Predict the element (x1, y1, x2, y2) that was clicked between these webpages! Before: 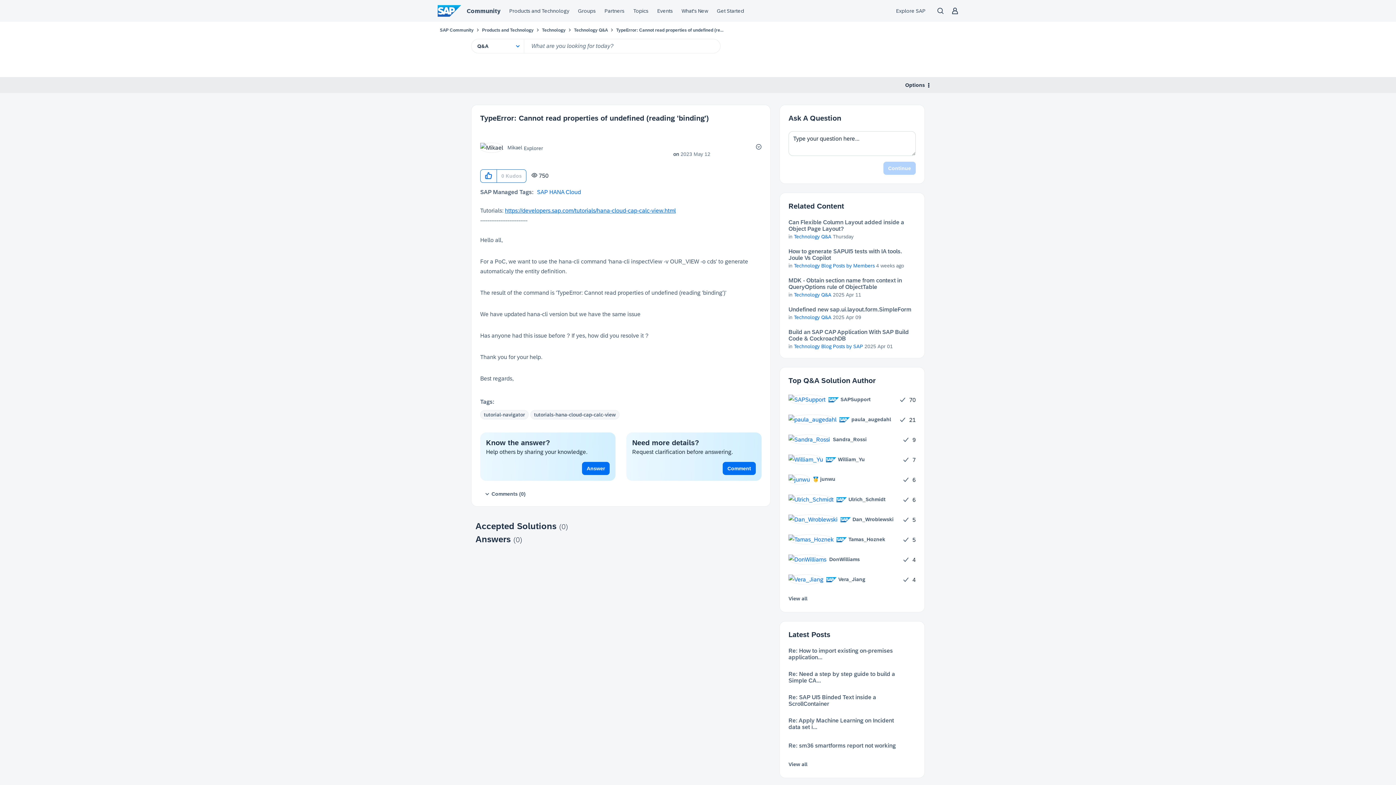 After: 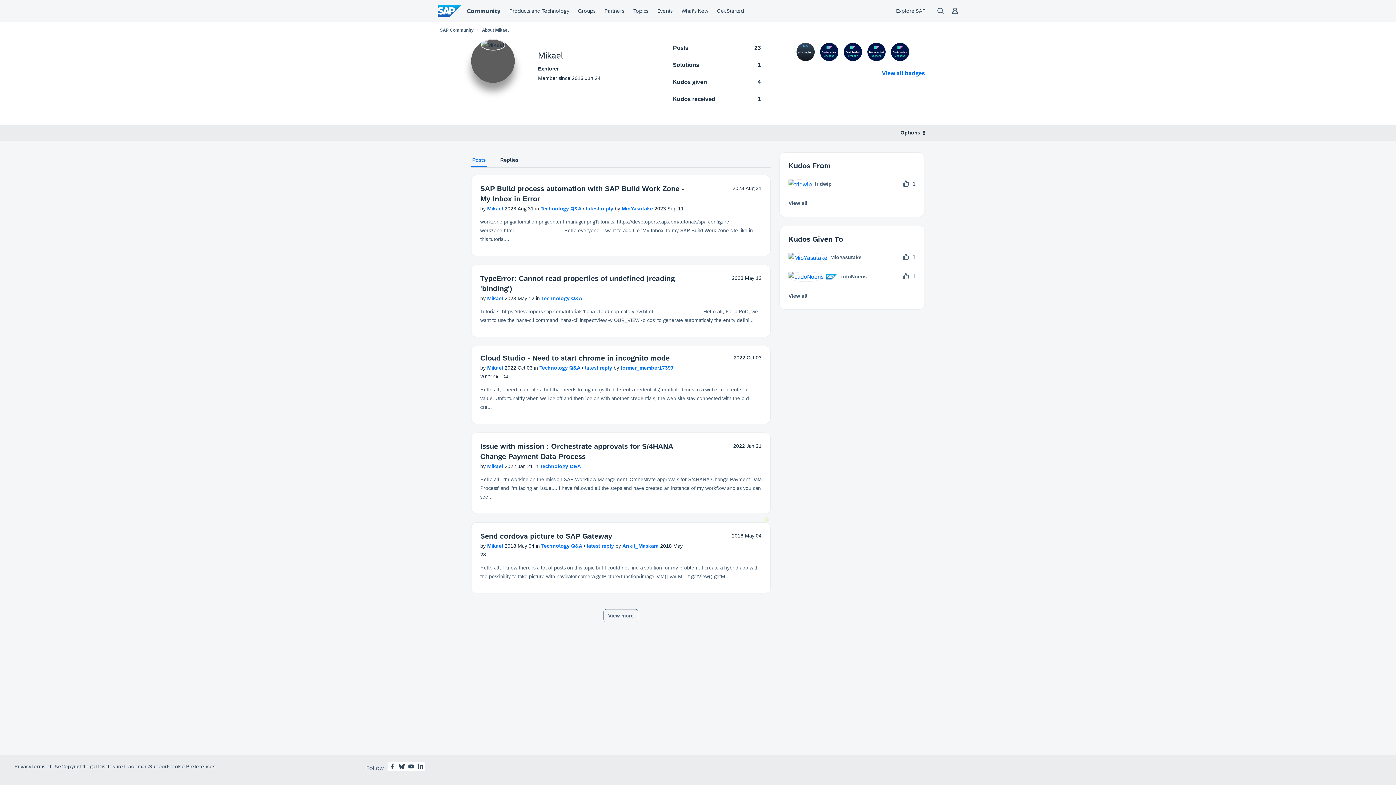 Action: label: View Profile of Mikael bbox: (507, 144, 522, 150)